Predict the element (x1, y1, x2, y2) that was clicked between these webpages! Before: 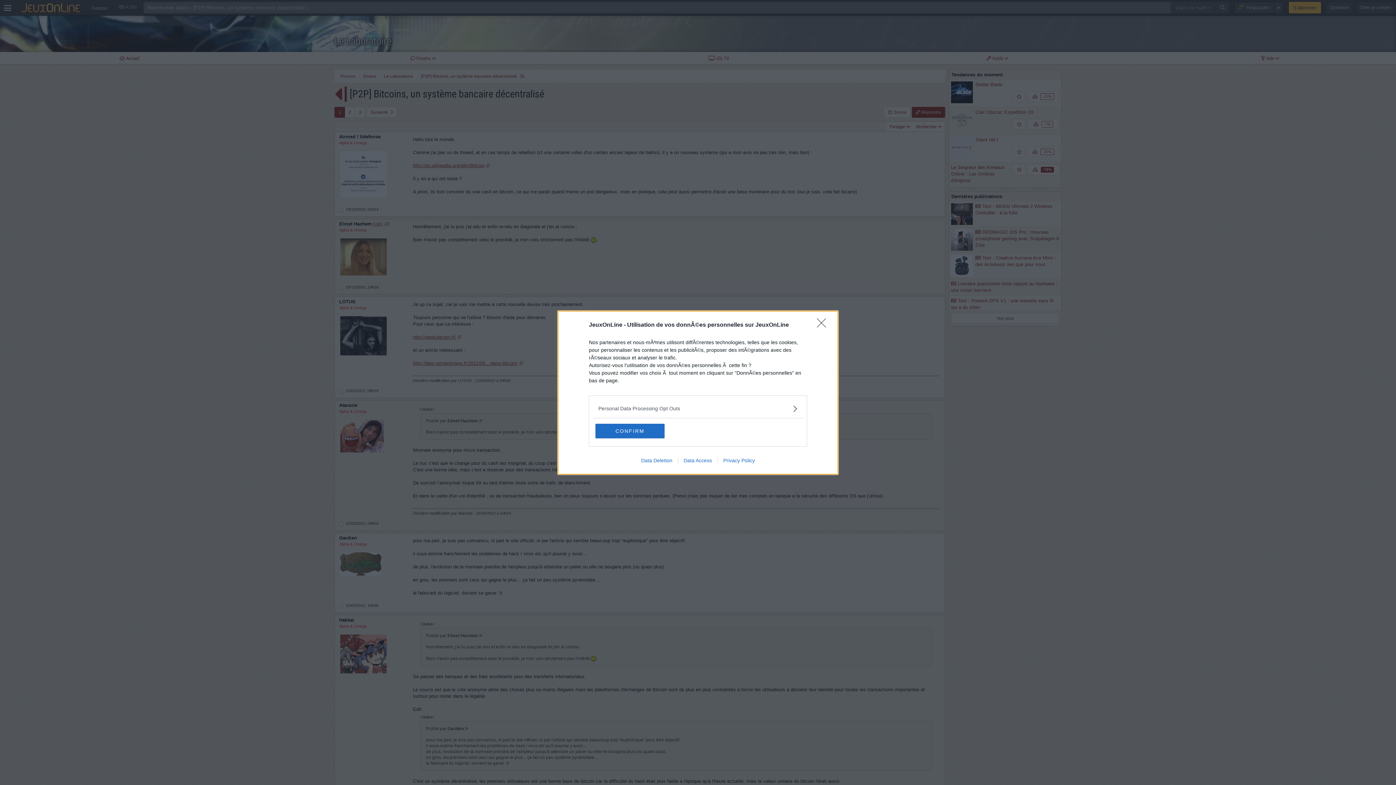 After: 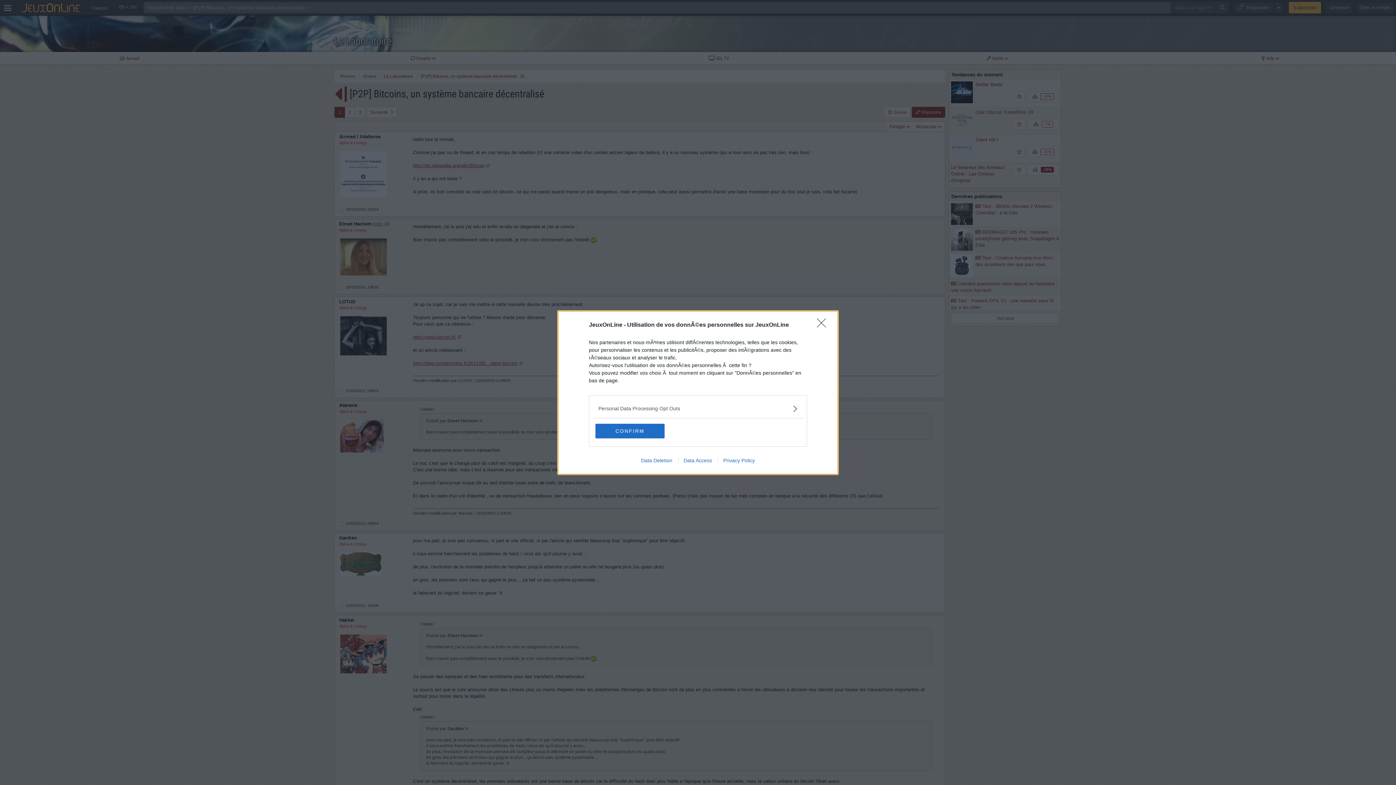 Action: label: Data Deletion bbox: (635, 457, 678, 463)